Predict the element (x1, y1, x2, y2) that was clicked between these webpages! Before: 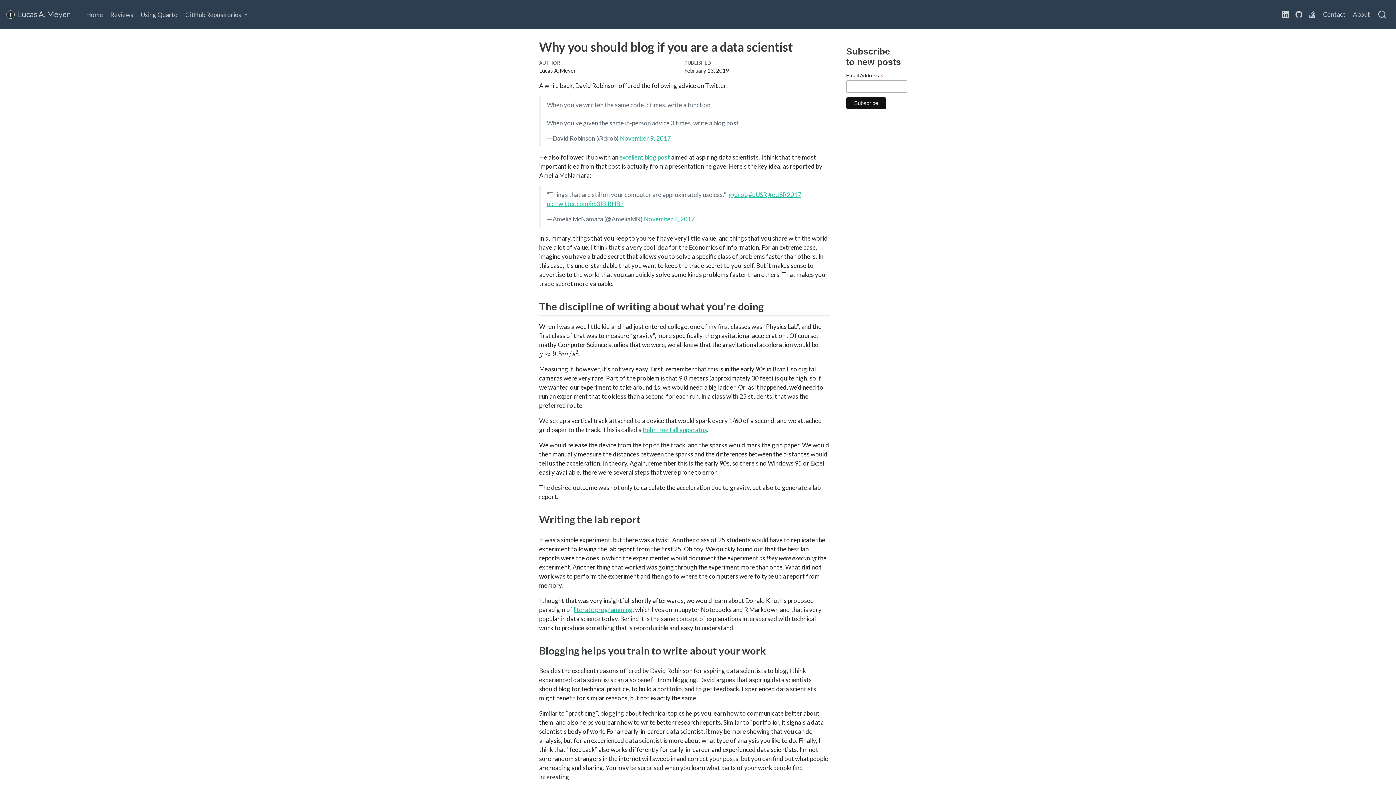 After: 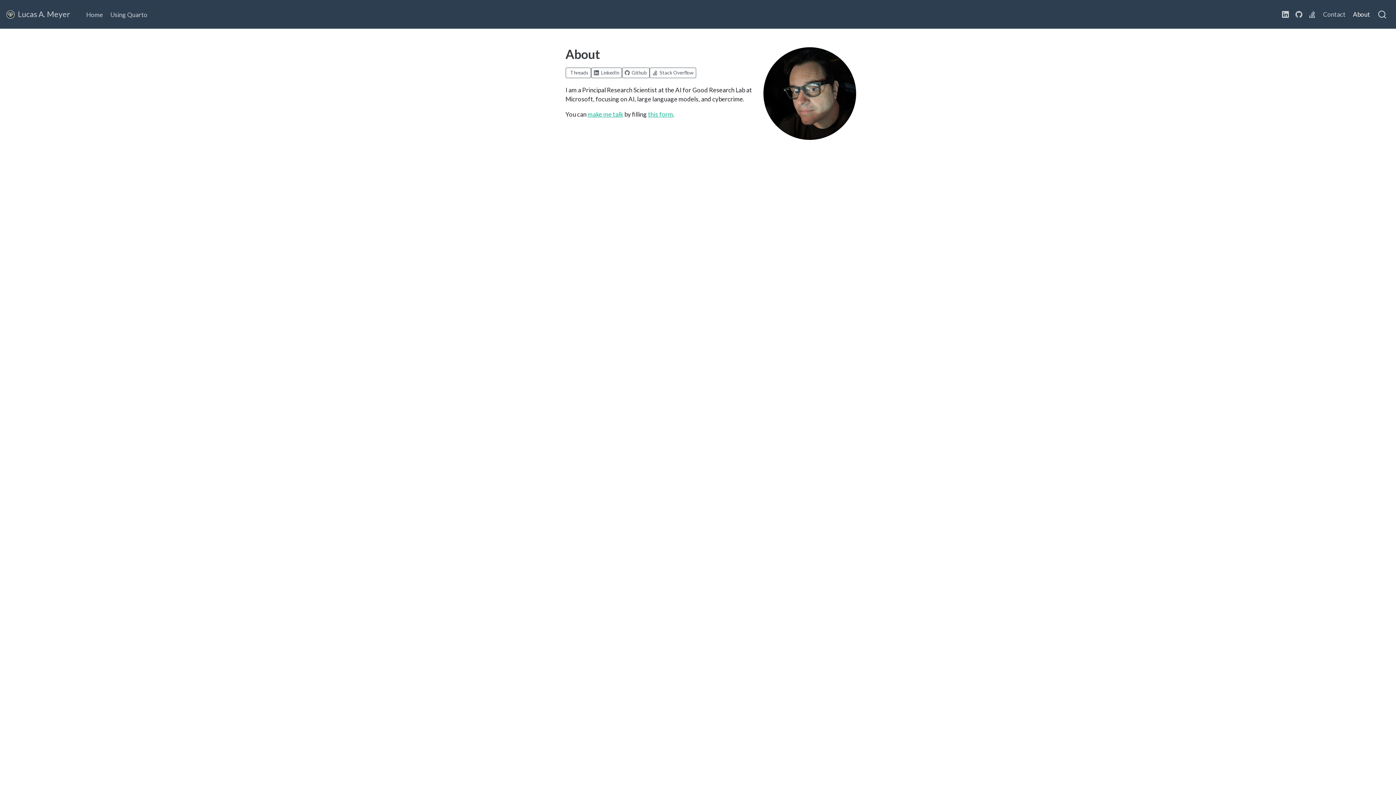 Action: bbox: (1349, 6, 1374, 21) label: About